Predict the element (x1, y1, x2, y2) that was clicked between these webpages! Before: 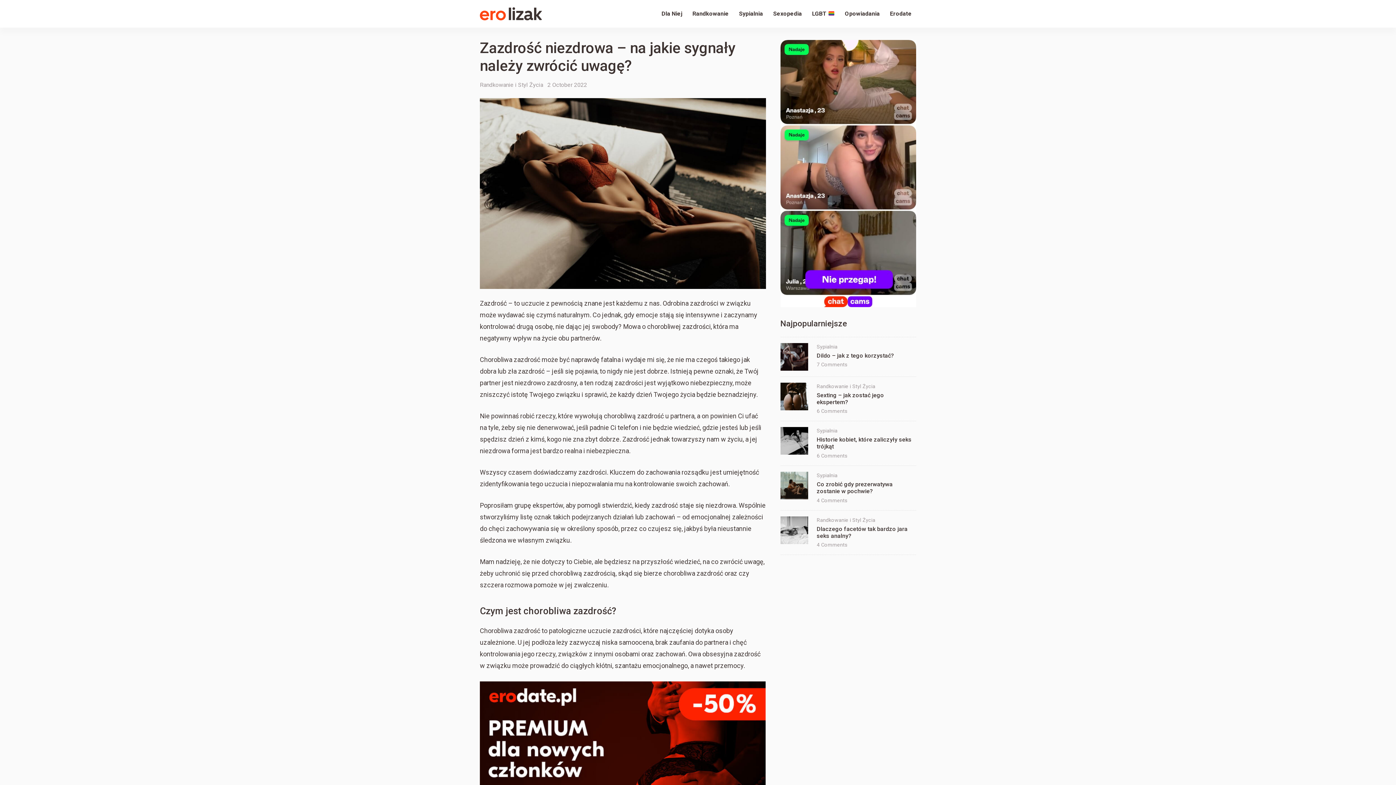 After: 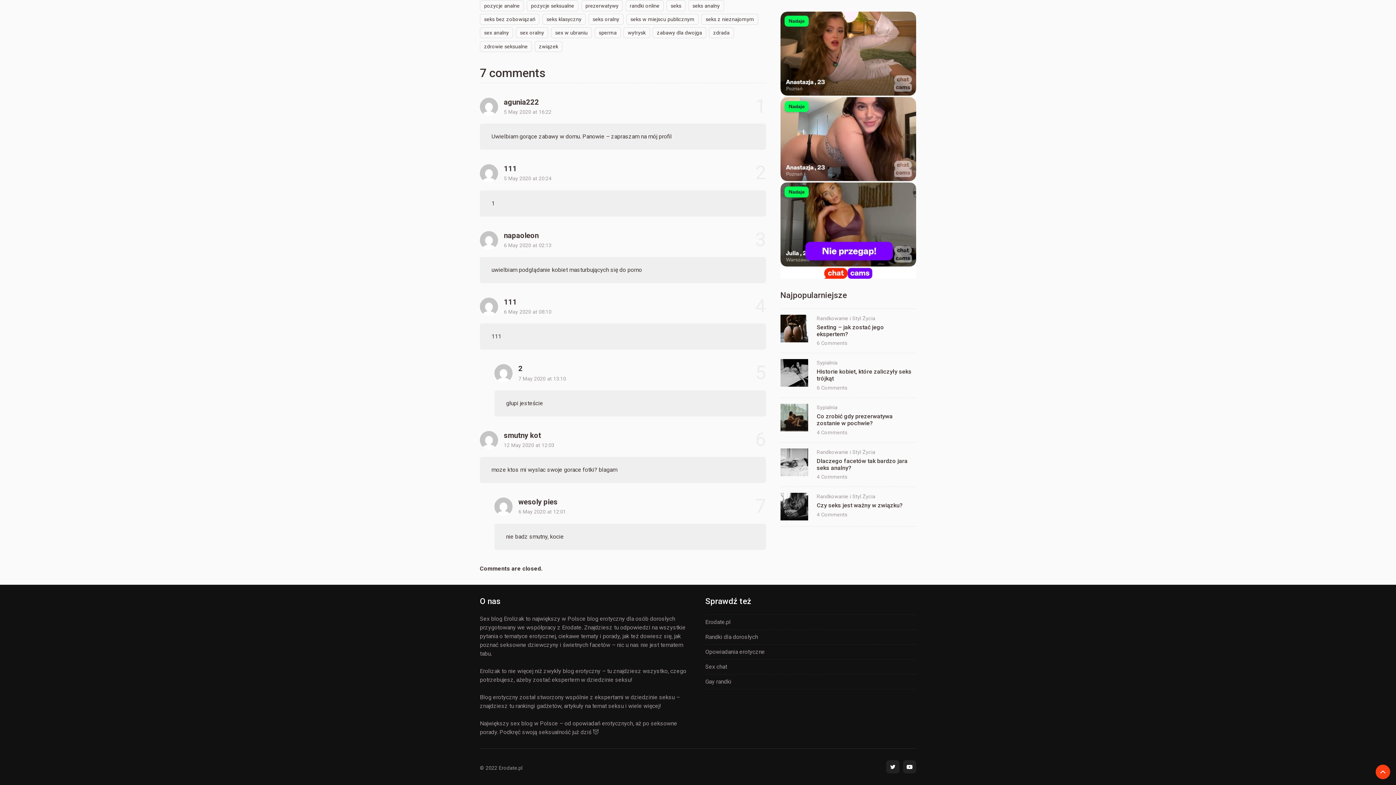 Action: bbox: (816, 361, 847, 367) label: 7 Comments
on Dildo – jak z tego korzystać?